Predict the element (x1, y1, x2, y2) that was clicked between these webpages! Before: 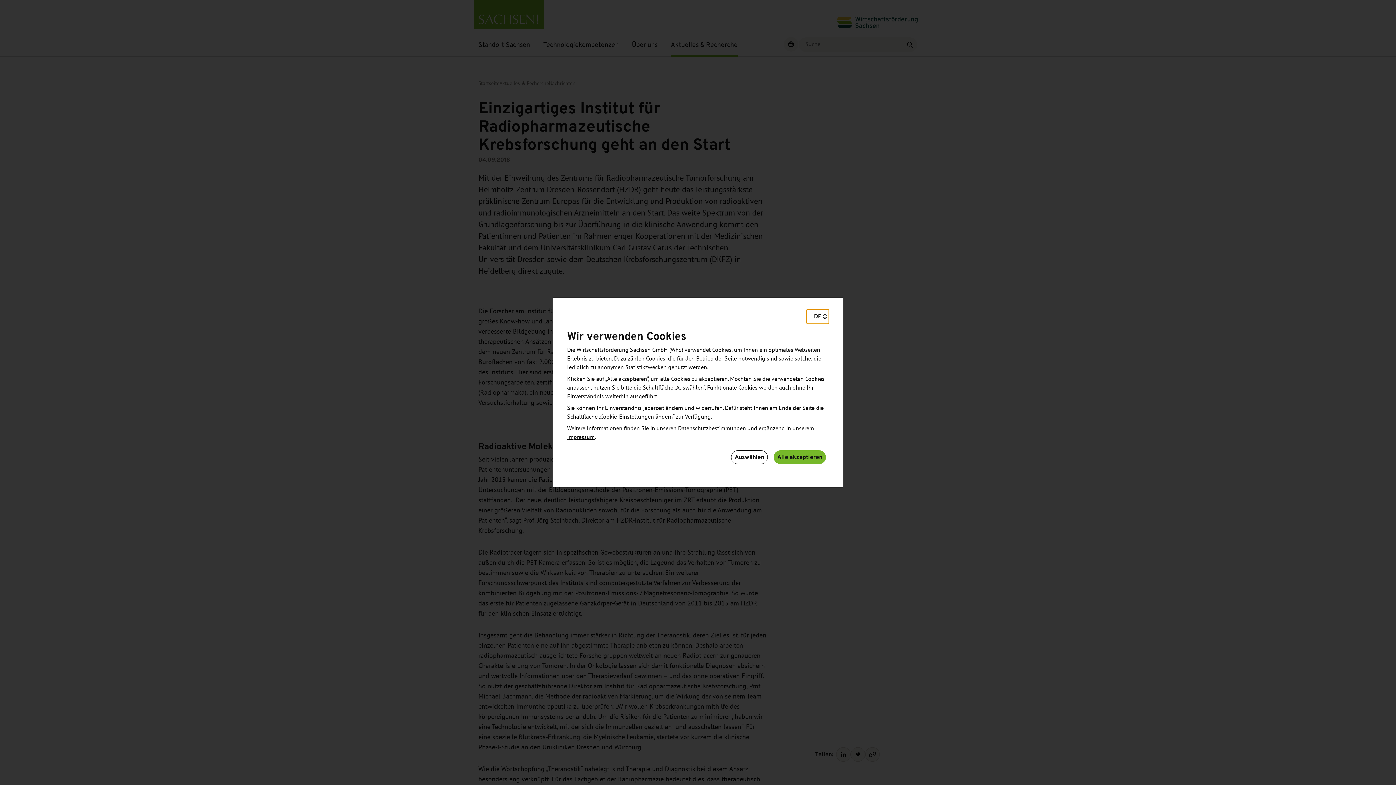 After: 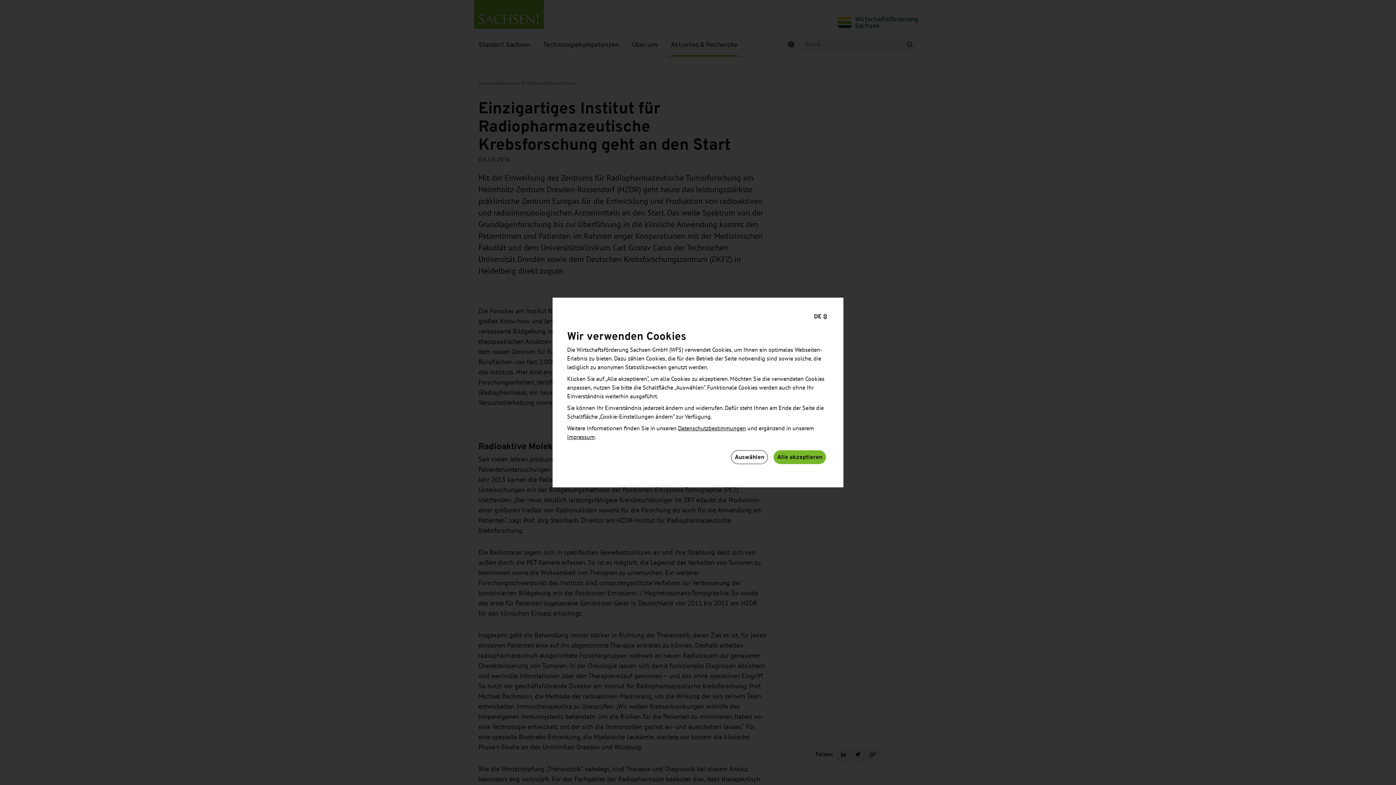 Action: label: Impressum bbox: (567, 434, 594, 440)